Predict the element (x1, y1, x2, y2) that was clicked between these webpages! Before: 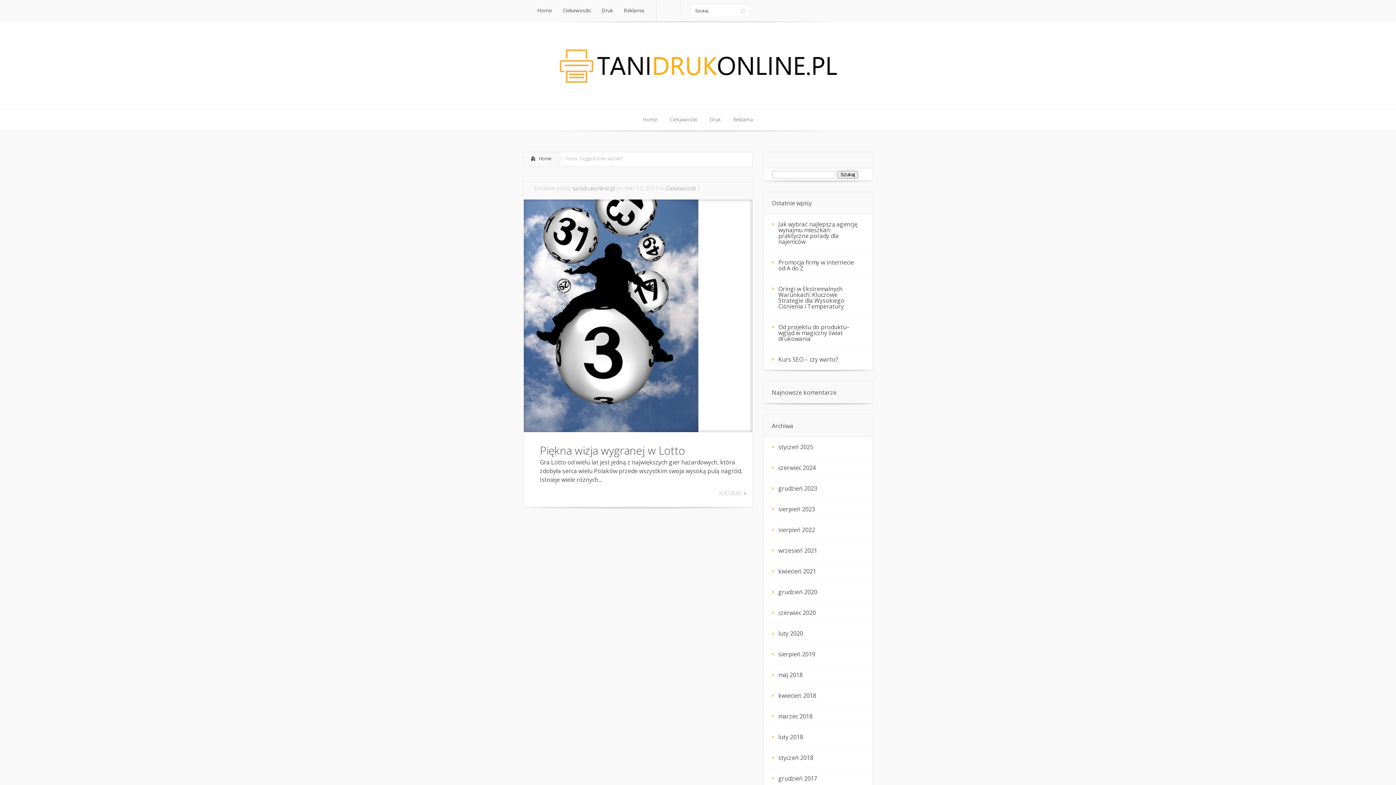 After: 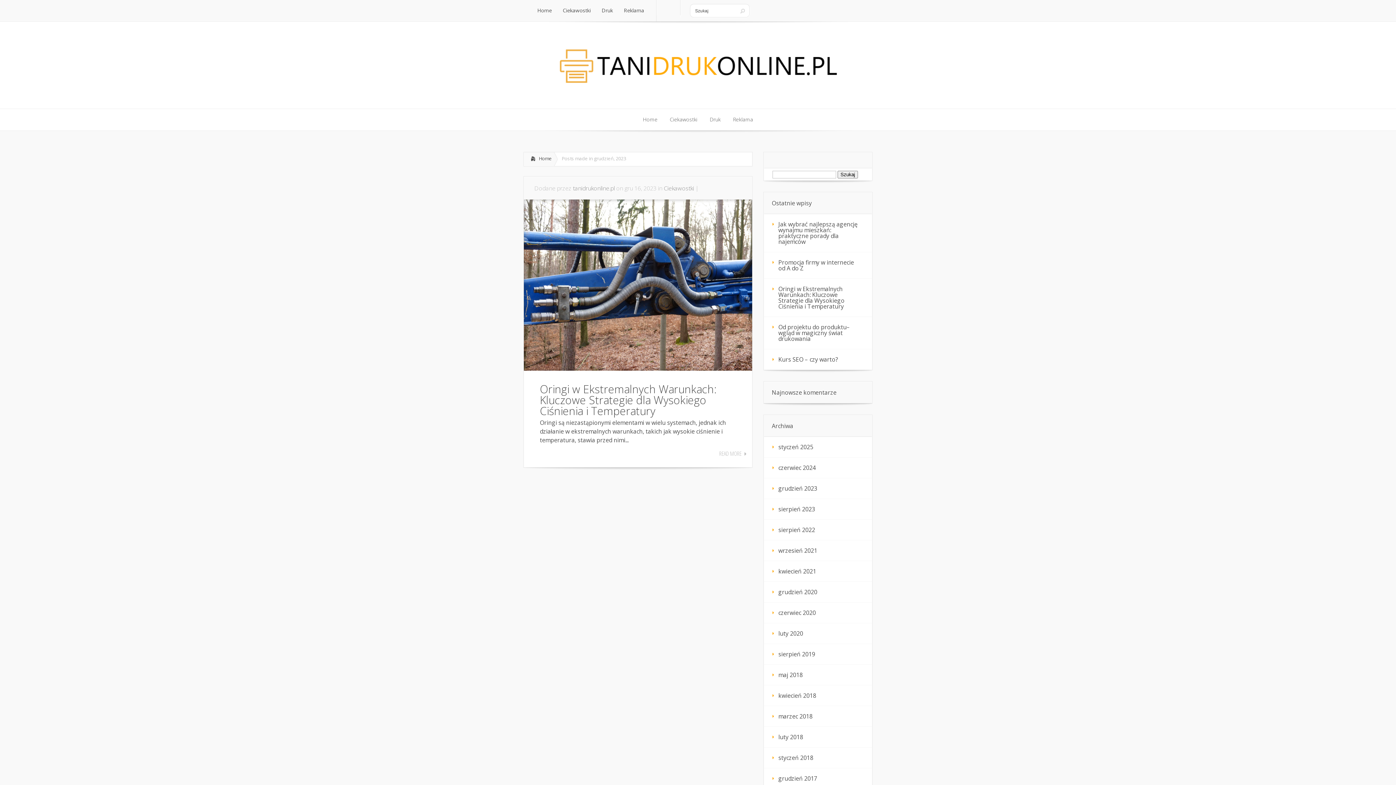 Action: label: grudzień 2023 bbox: (764, 478, 872, 499)